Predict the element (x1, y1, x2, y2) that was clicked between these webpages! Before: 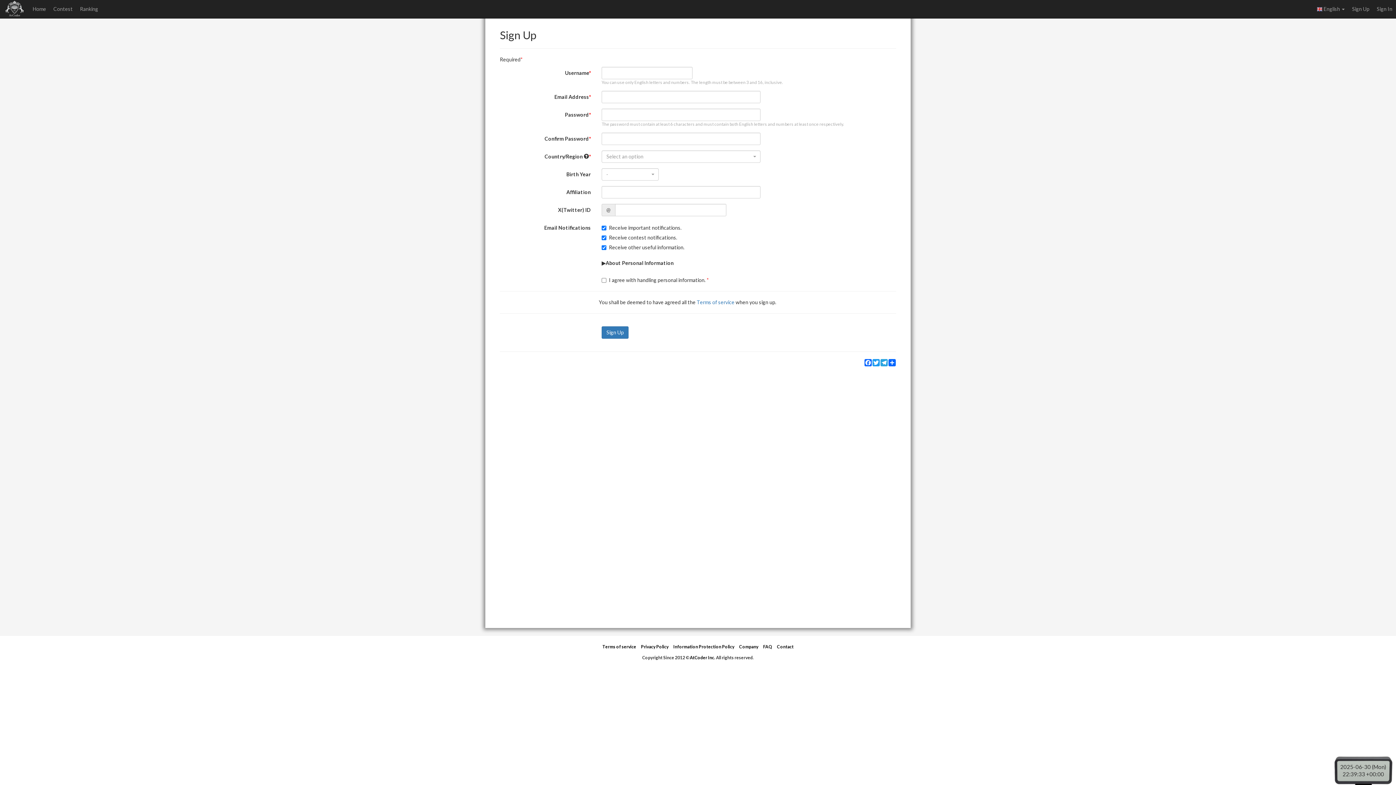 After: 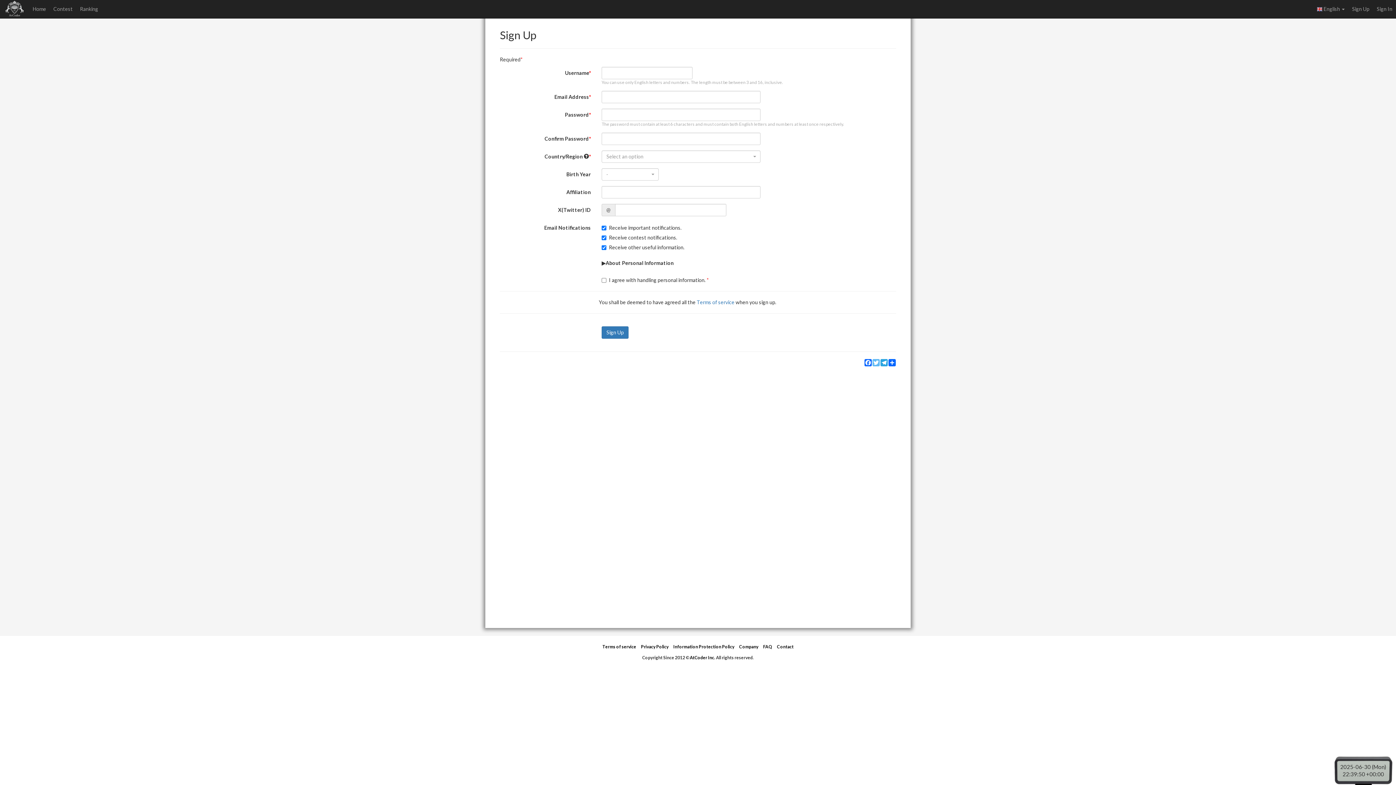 Action: label: Twitter bbox: (872, 359, 880, 366)